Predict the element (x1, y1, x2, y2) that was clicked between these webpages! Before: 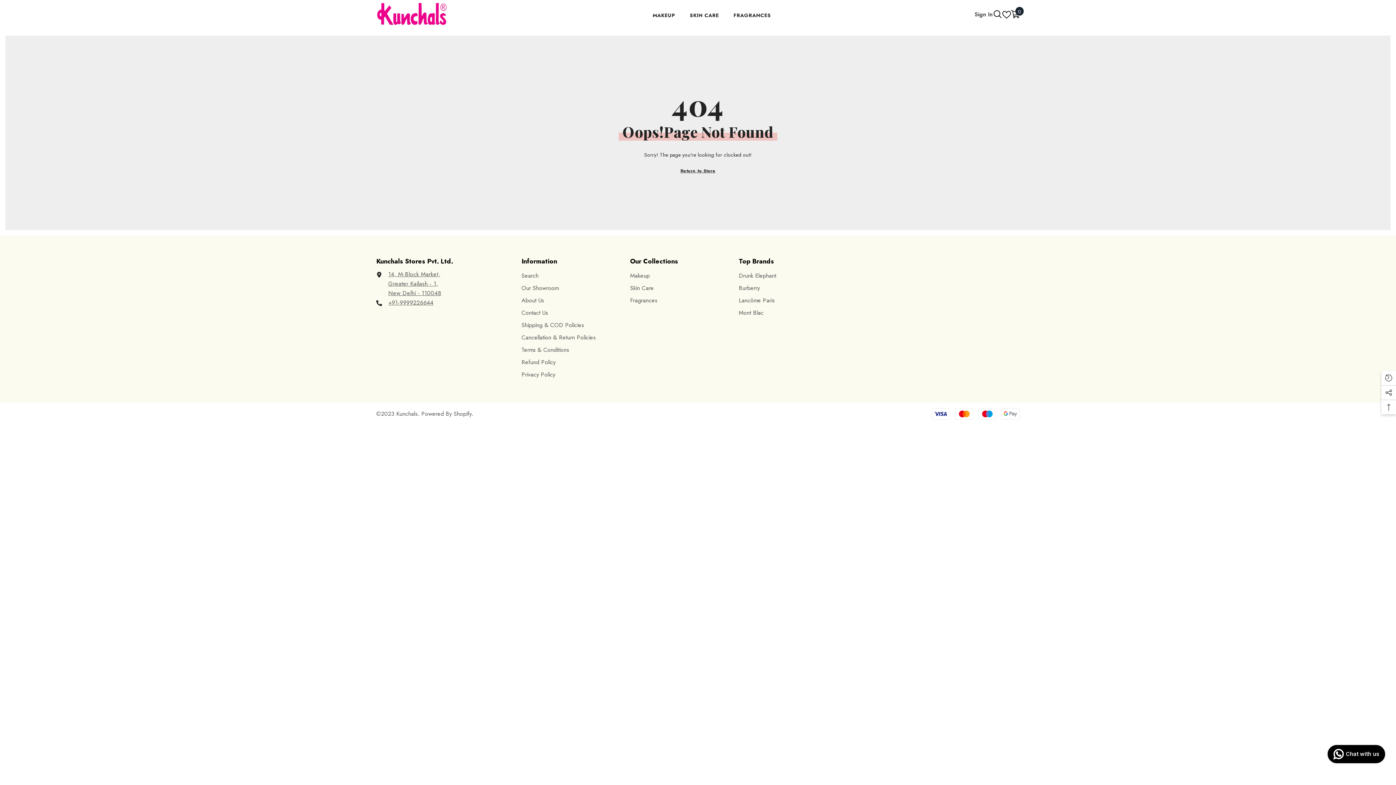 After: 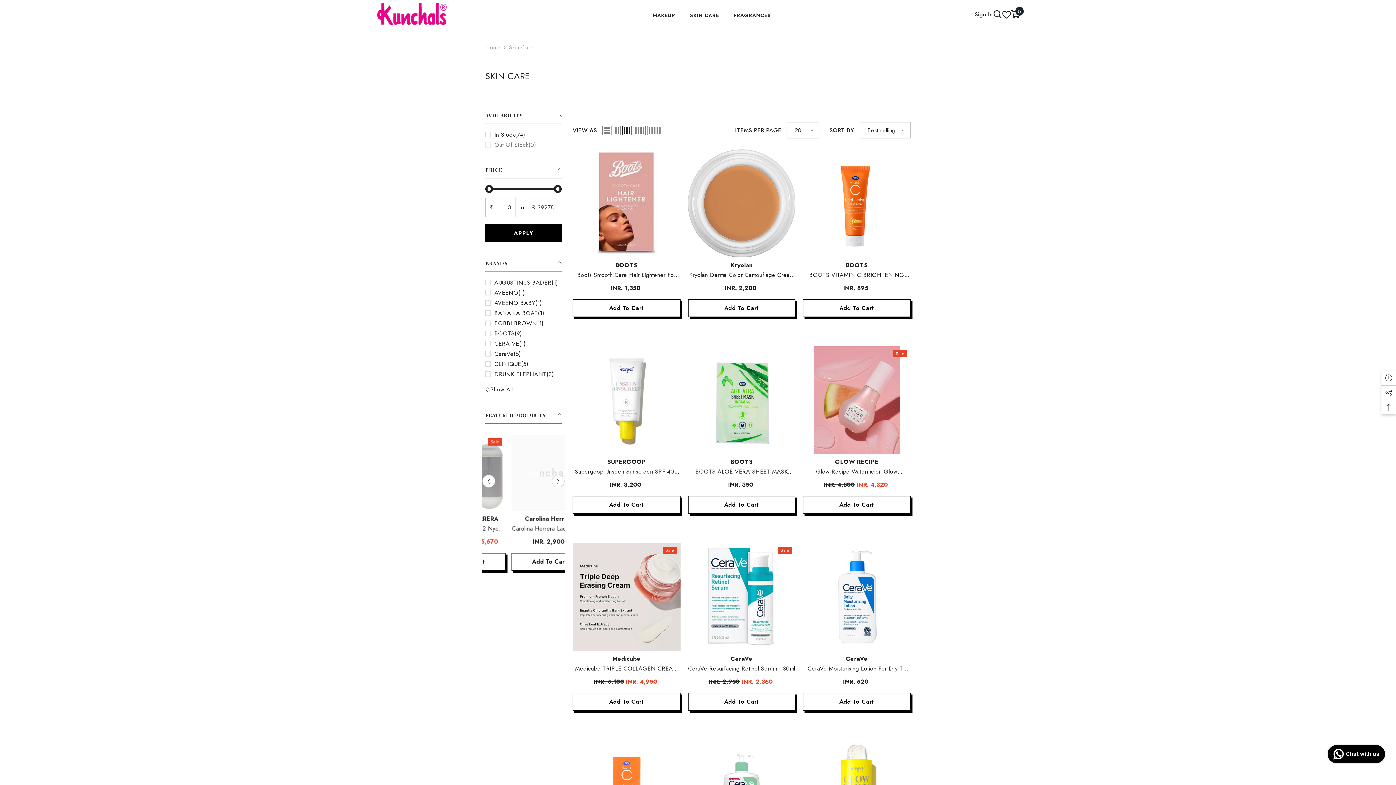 Action: label: Skin Care bbox: (630, 282, 653, 294)